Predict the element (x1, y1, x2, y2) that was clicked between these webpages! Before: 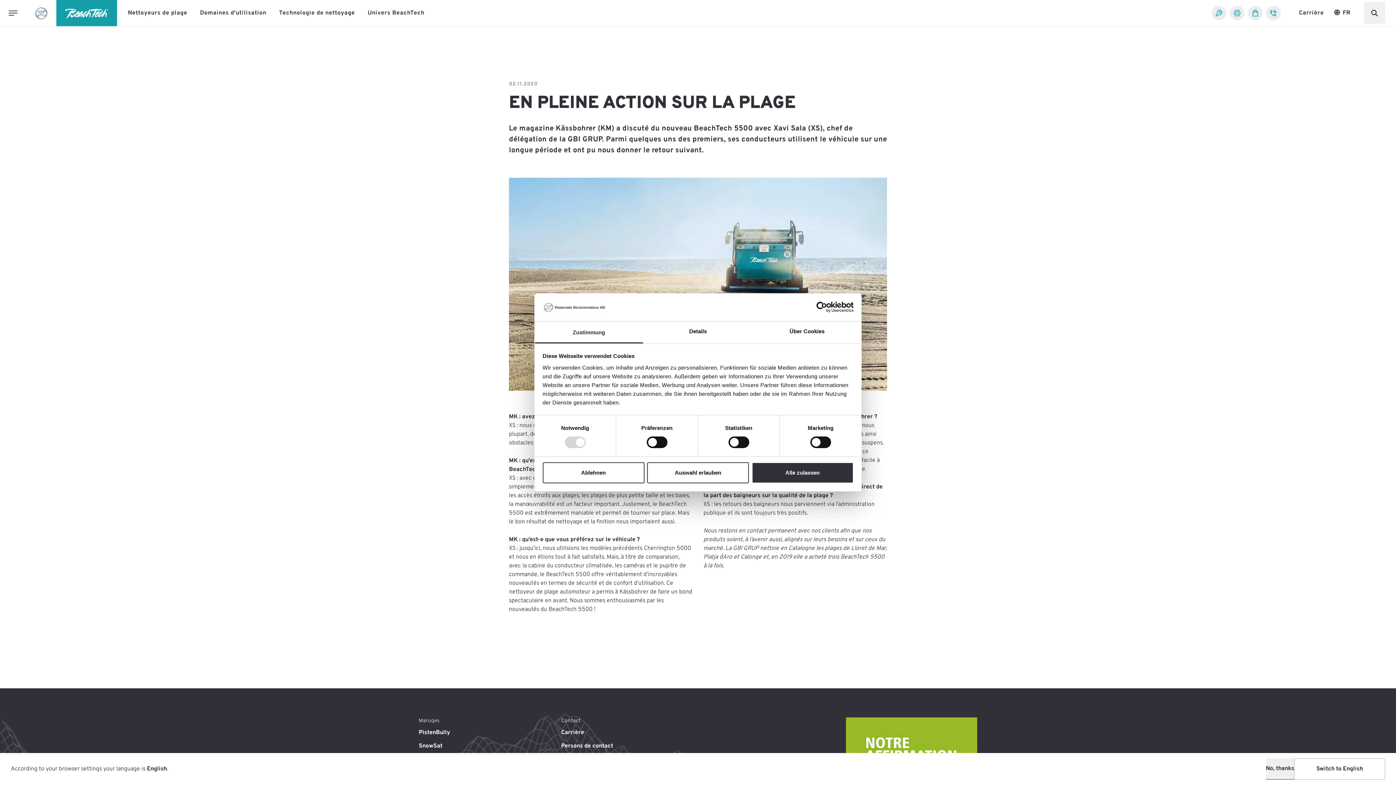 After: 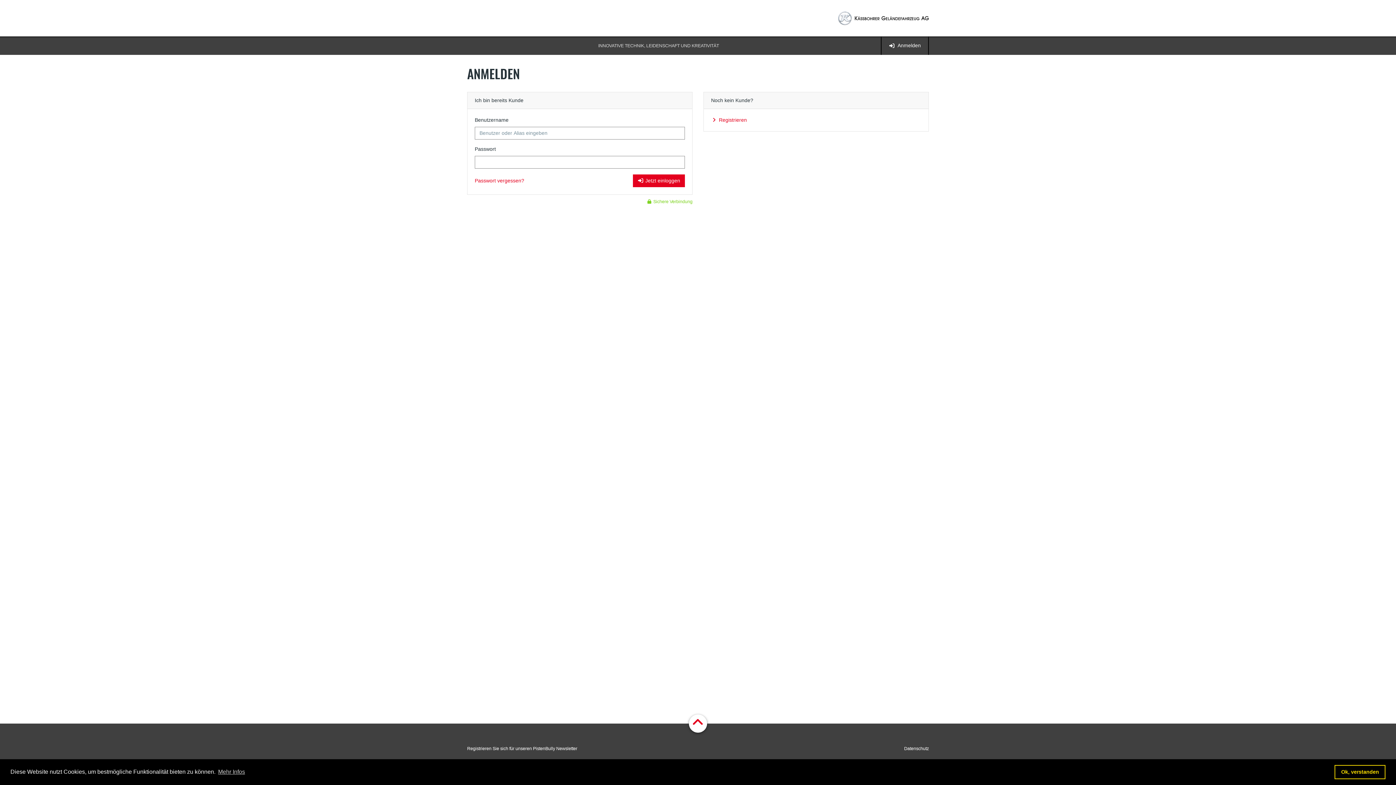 Action: bbox: (1230, 5, 1244, 20)